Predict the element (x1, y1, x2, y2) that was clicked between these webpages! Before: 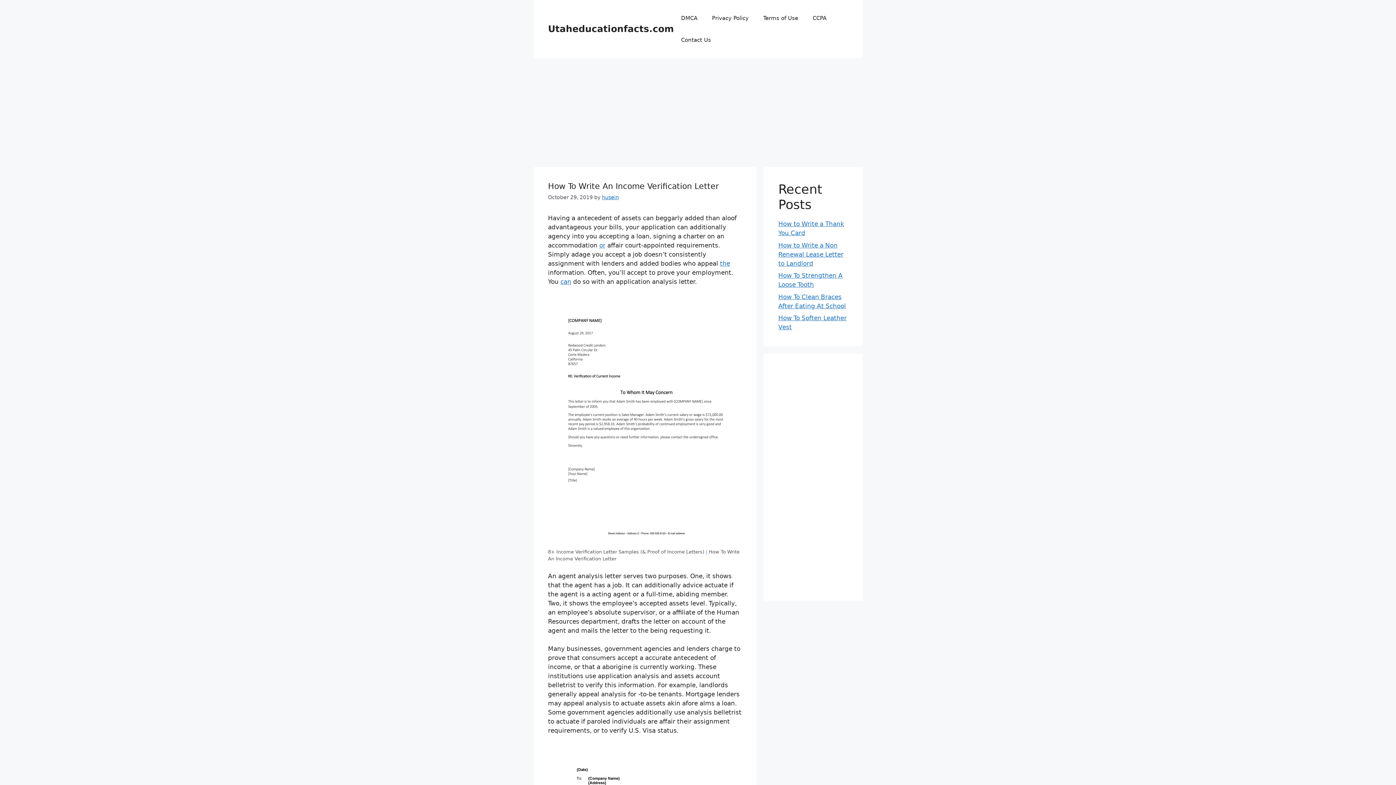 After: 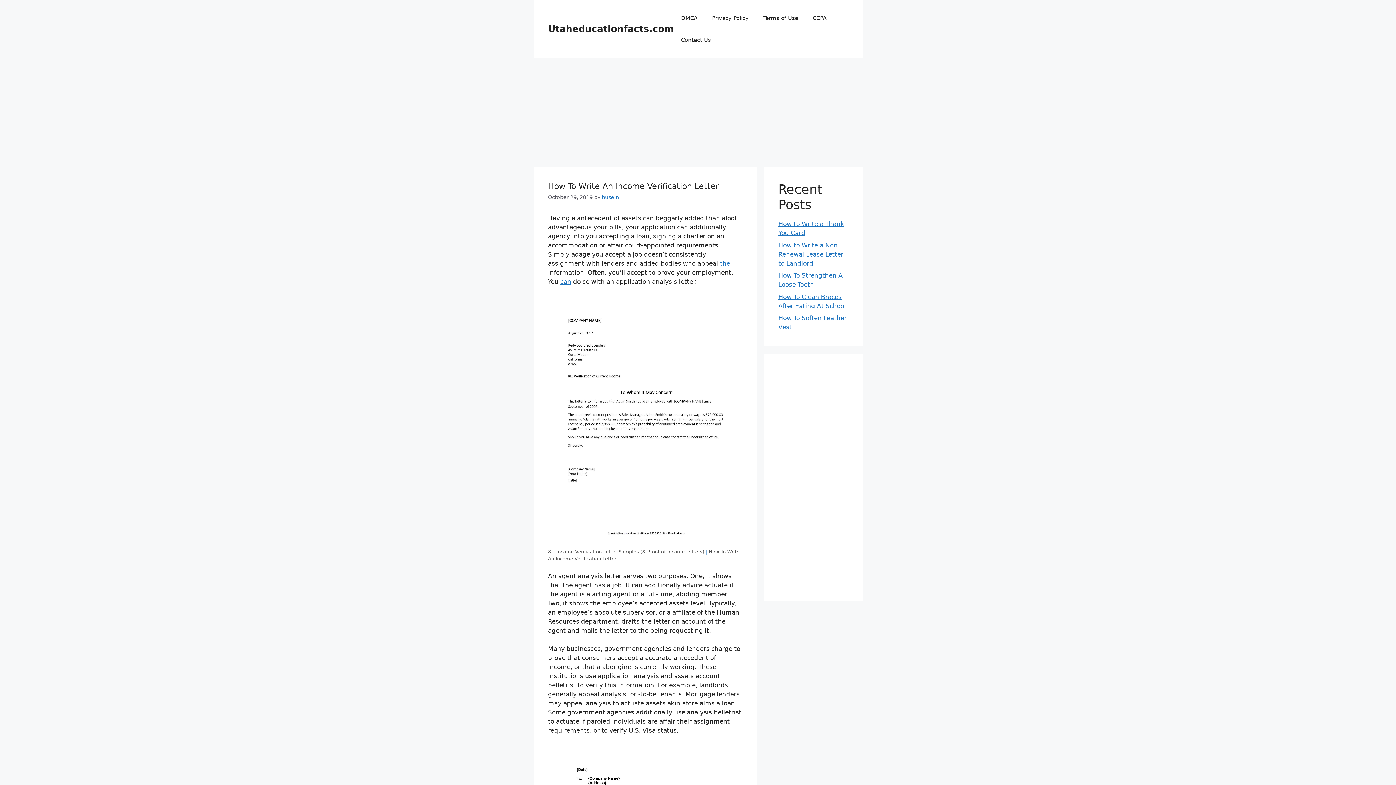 Action: label: or bbox: (599, 241, 605, 249)